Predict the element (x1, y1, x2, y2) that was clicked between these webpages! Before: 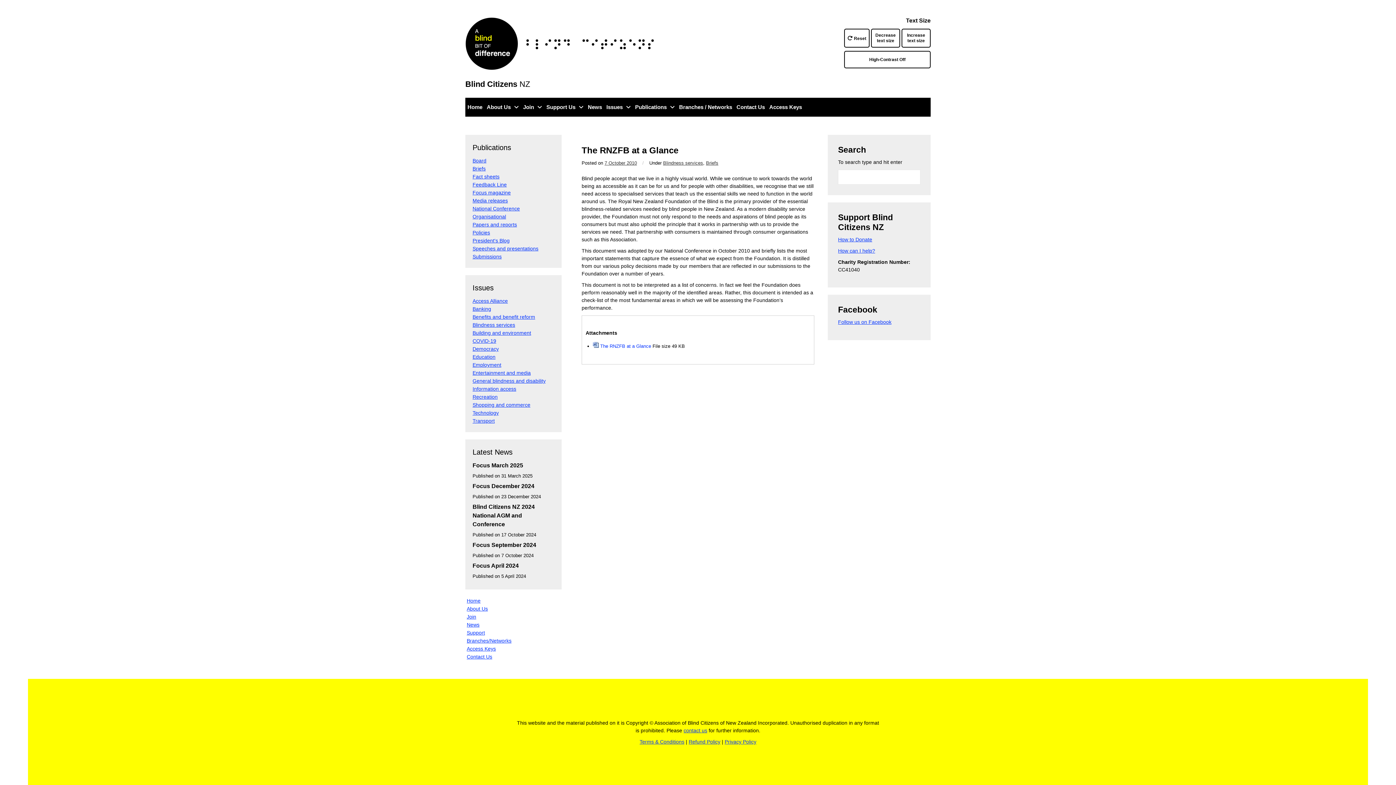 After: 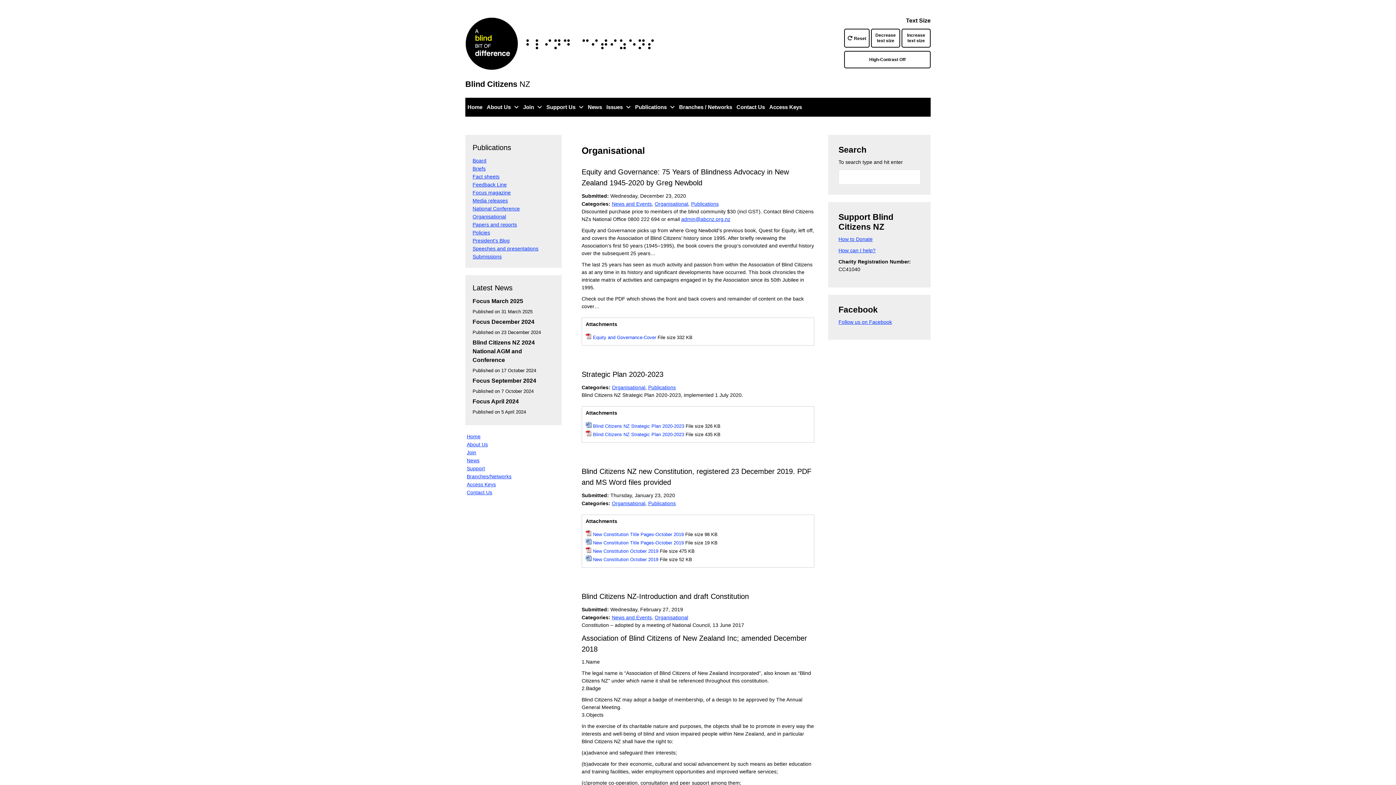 Action: bbox: (472, 213, 506, 219) label: Organisational